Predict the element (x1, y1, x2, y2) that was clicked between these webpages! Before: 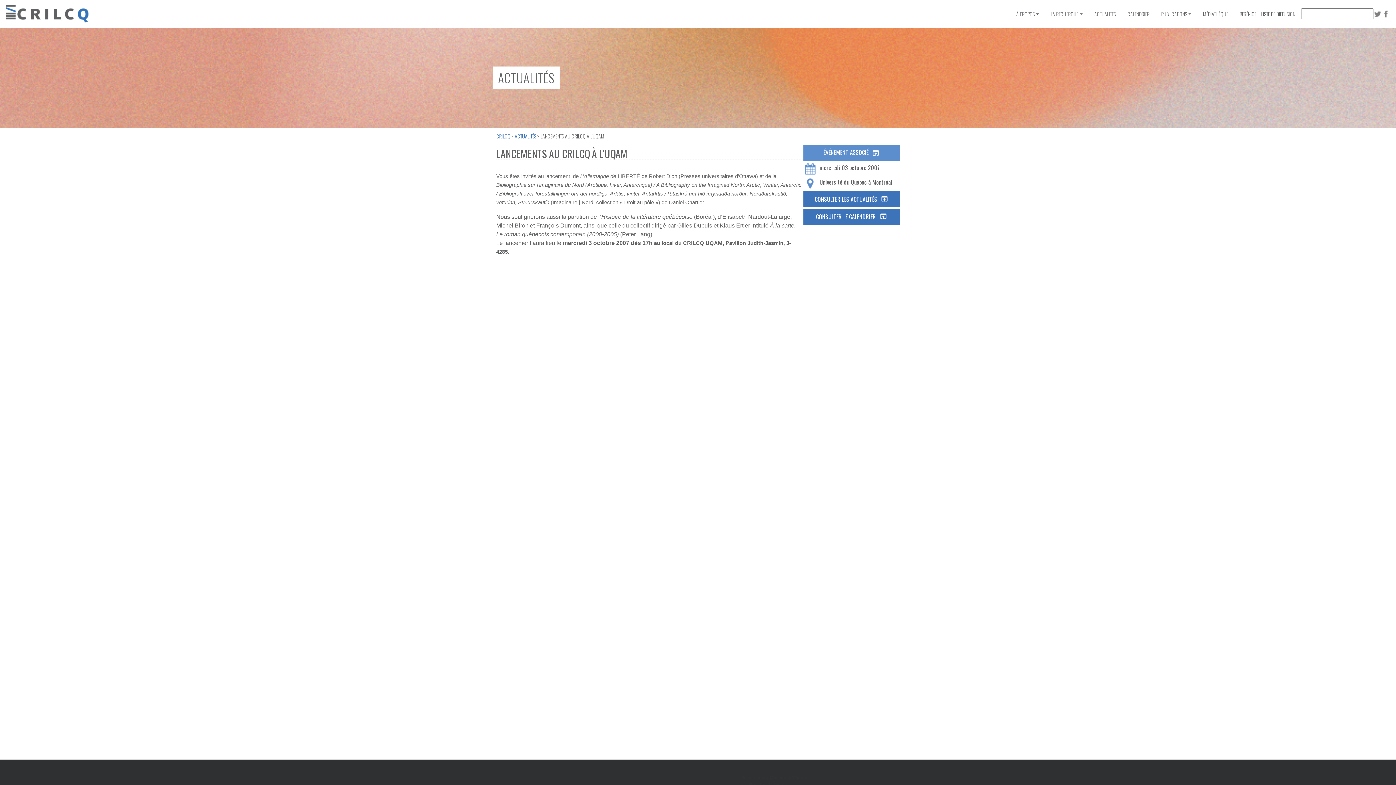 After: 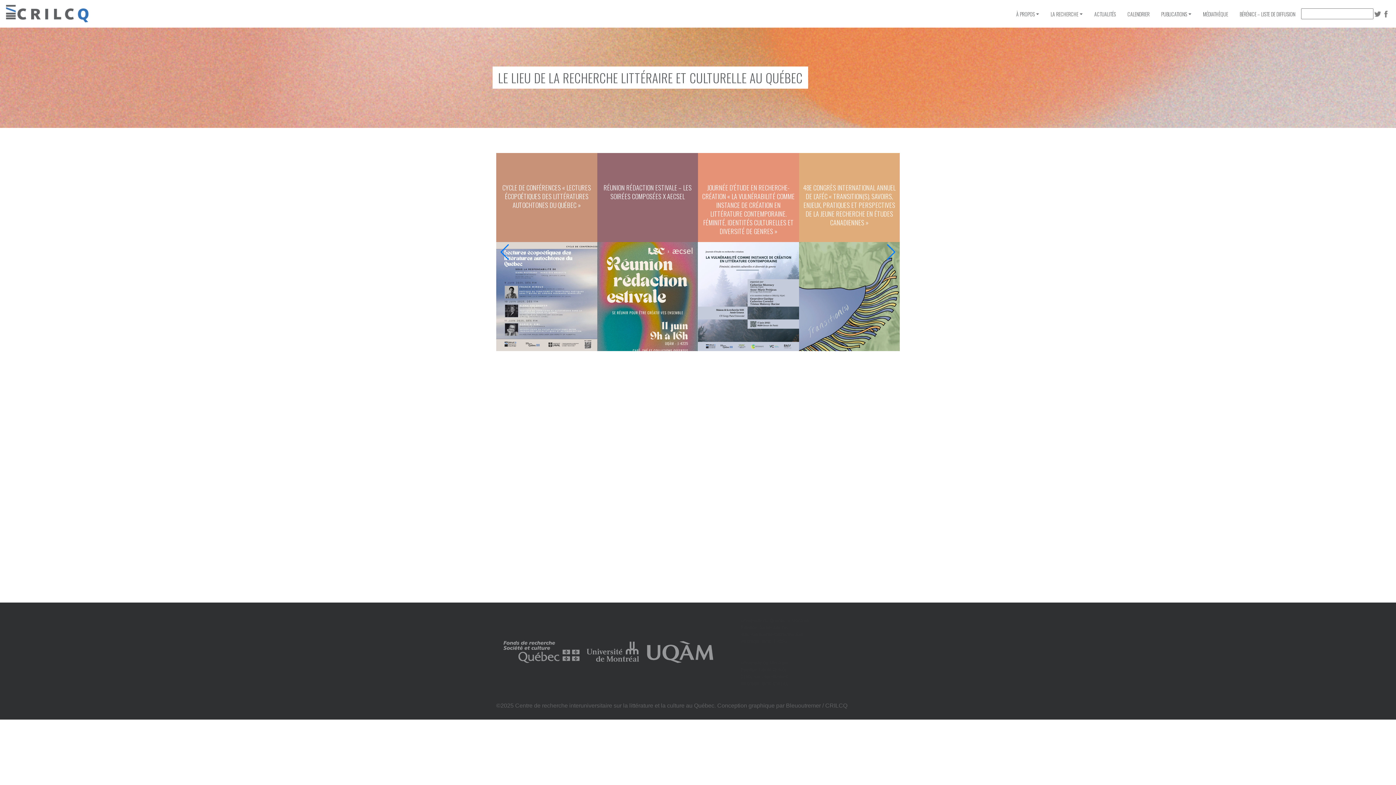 Action: bbox: (5, 2, 89, 24)